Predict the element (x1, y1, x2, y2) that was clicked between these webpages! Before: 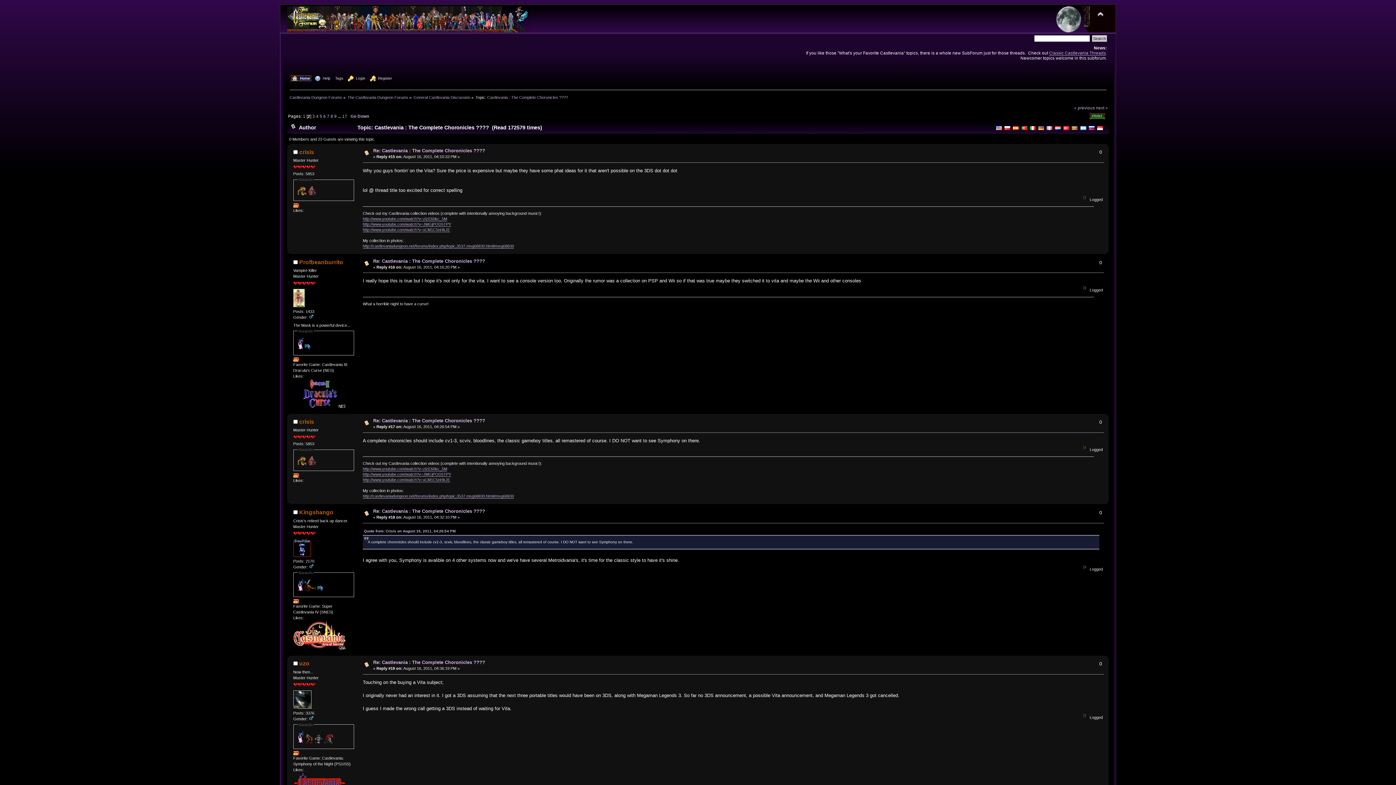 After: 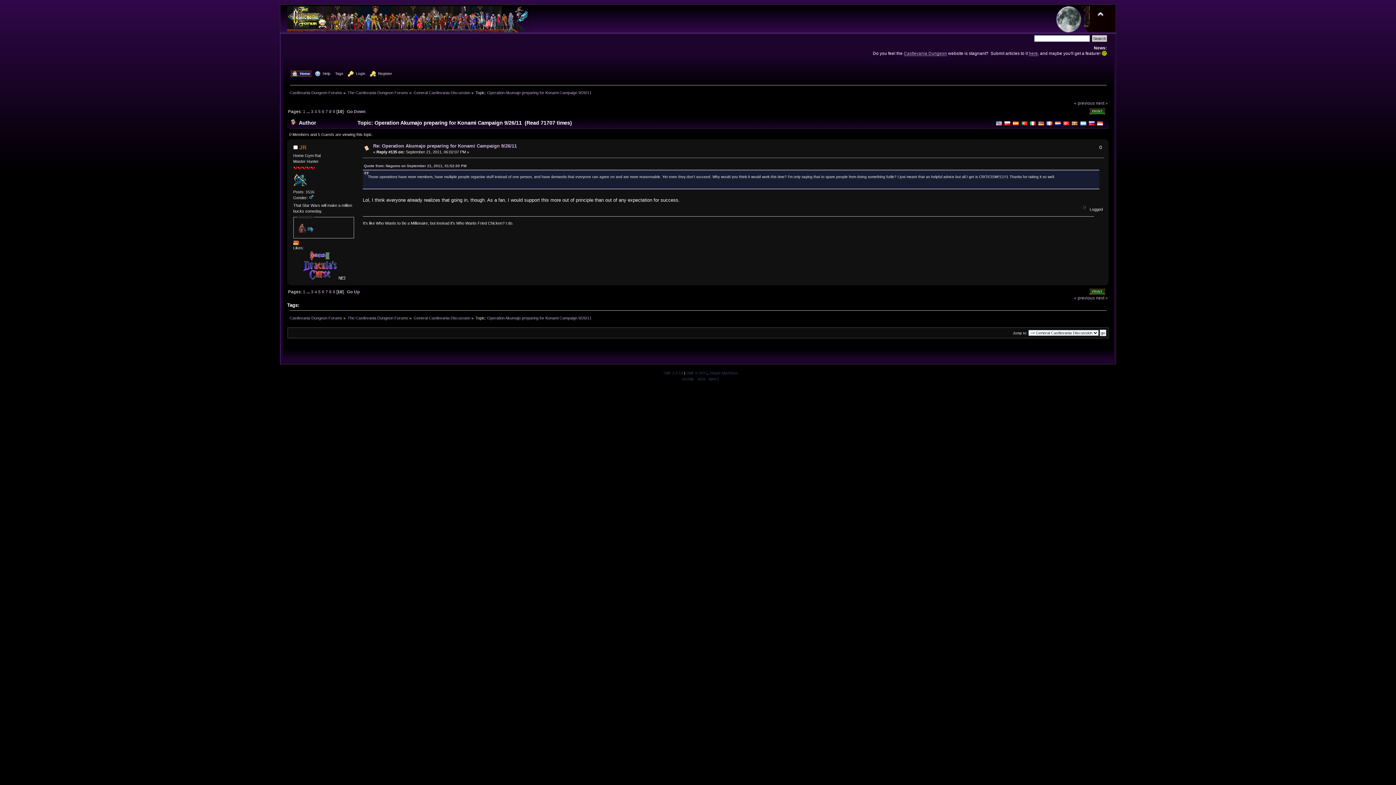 Action: bbox: (1074, 105, 1095, 110) label: « previous